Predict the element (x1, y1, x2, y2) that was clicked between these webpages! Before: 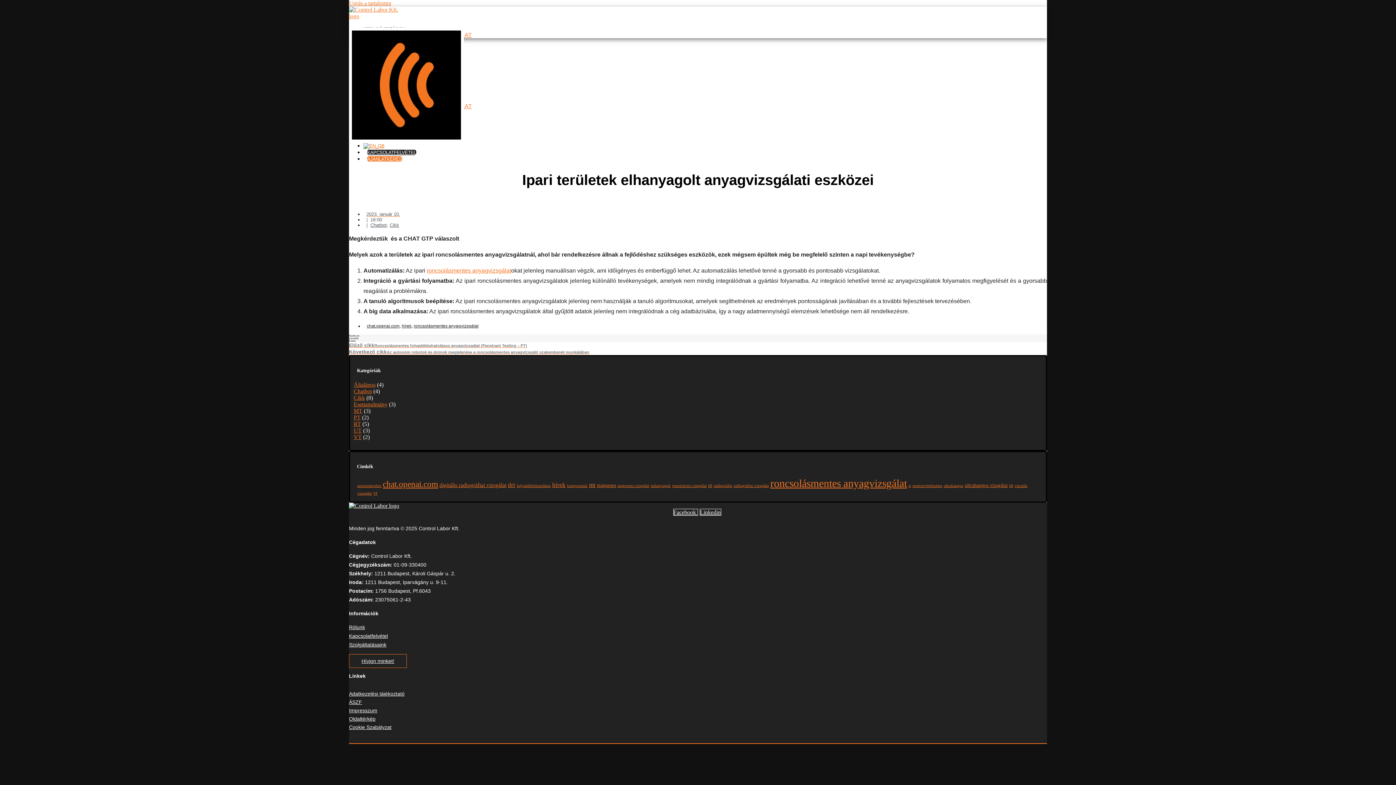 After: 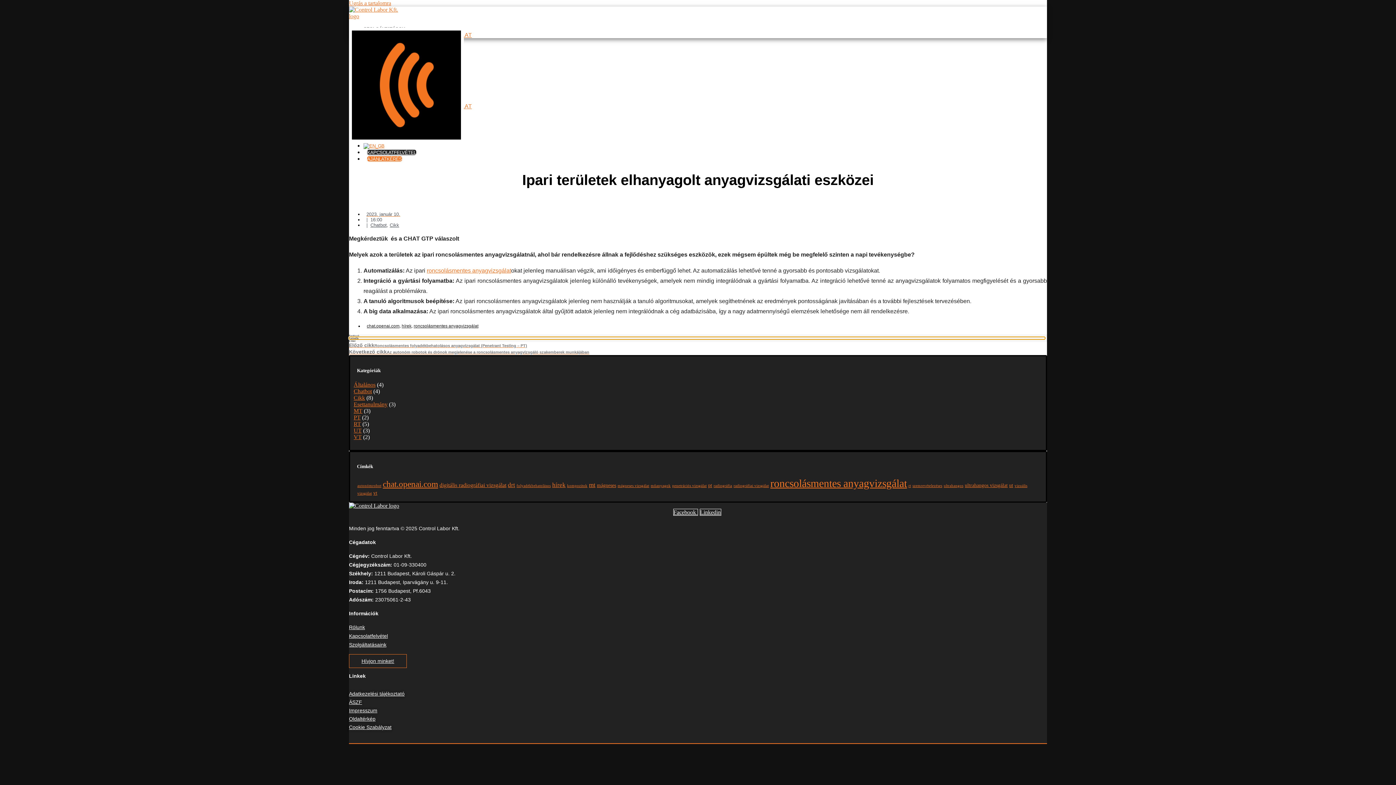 Action: bbox: (349, 337, 1045, 339) label: Megosztás itt: linkedin